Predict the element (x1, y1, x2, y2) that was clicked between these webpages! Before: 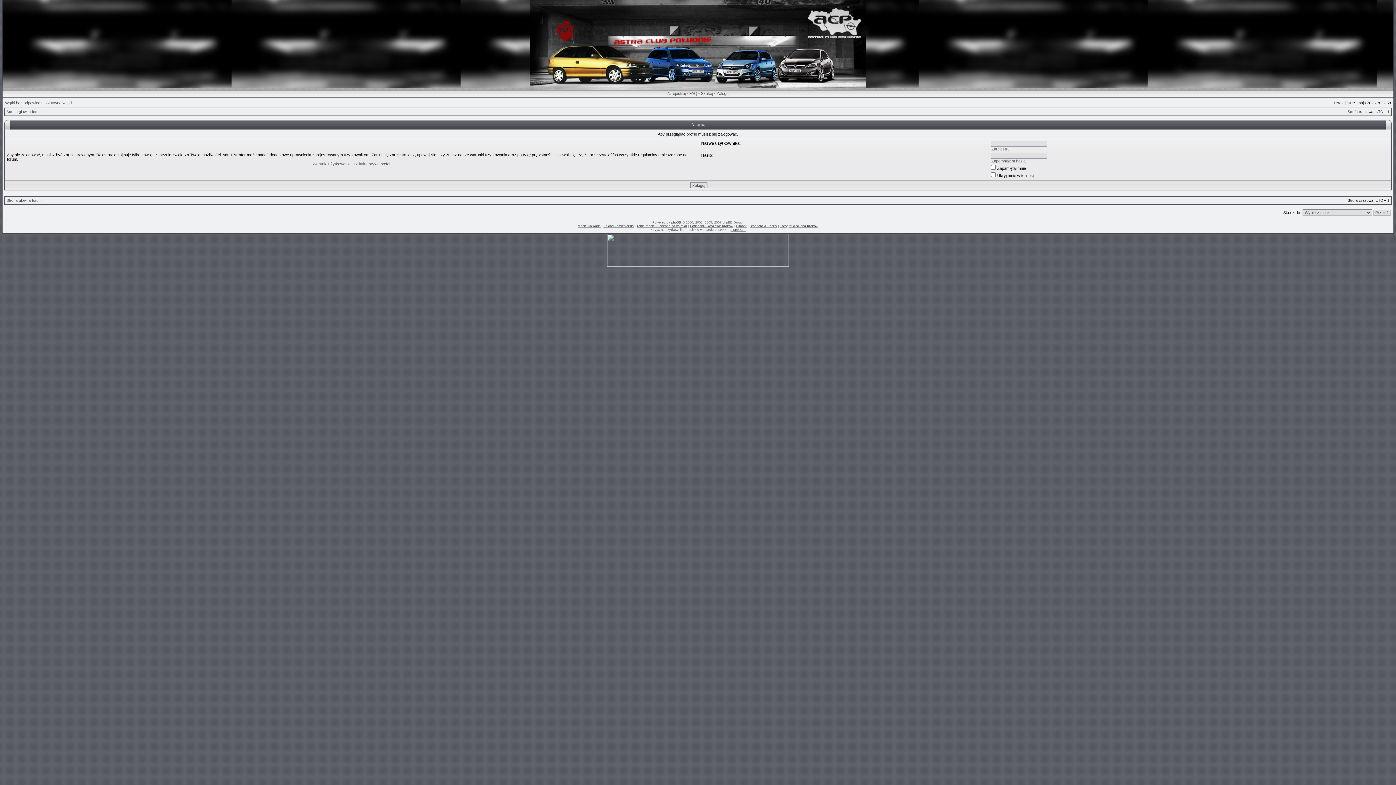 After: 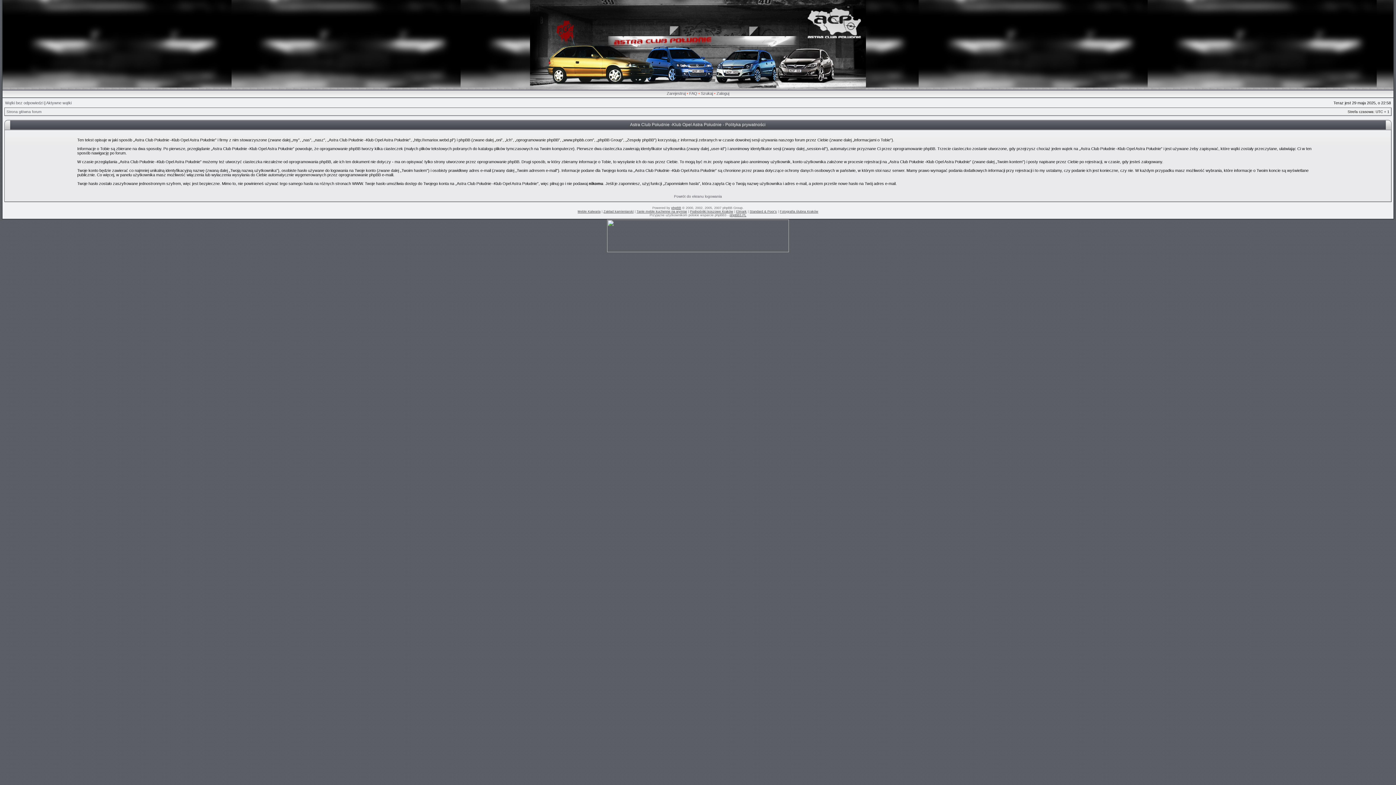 Action: bbox: (353, 161, 390, 166) label: Polityka prywatności